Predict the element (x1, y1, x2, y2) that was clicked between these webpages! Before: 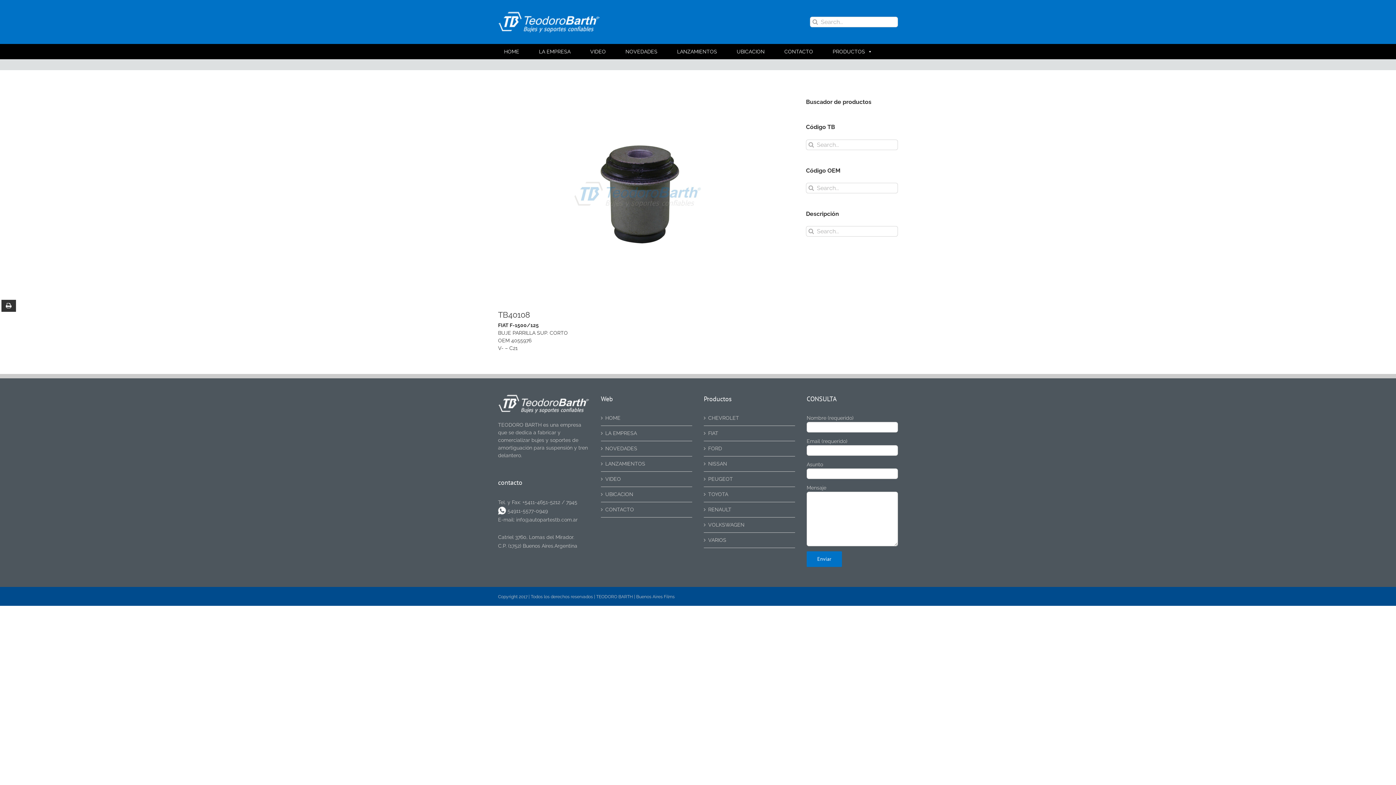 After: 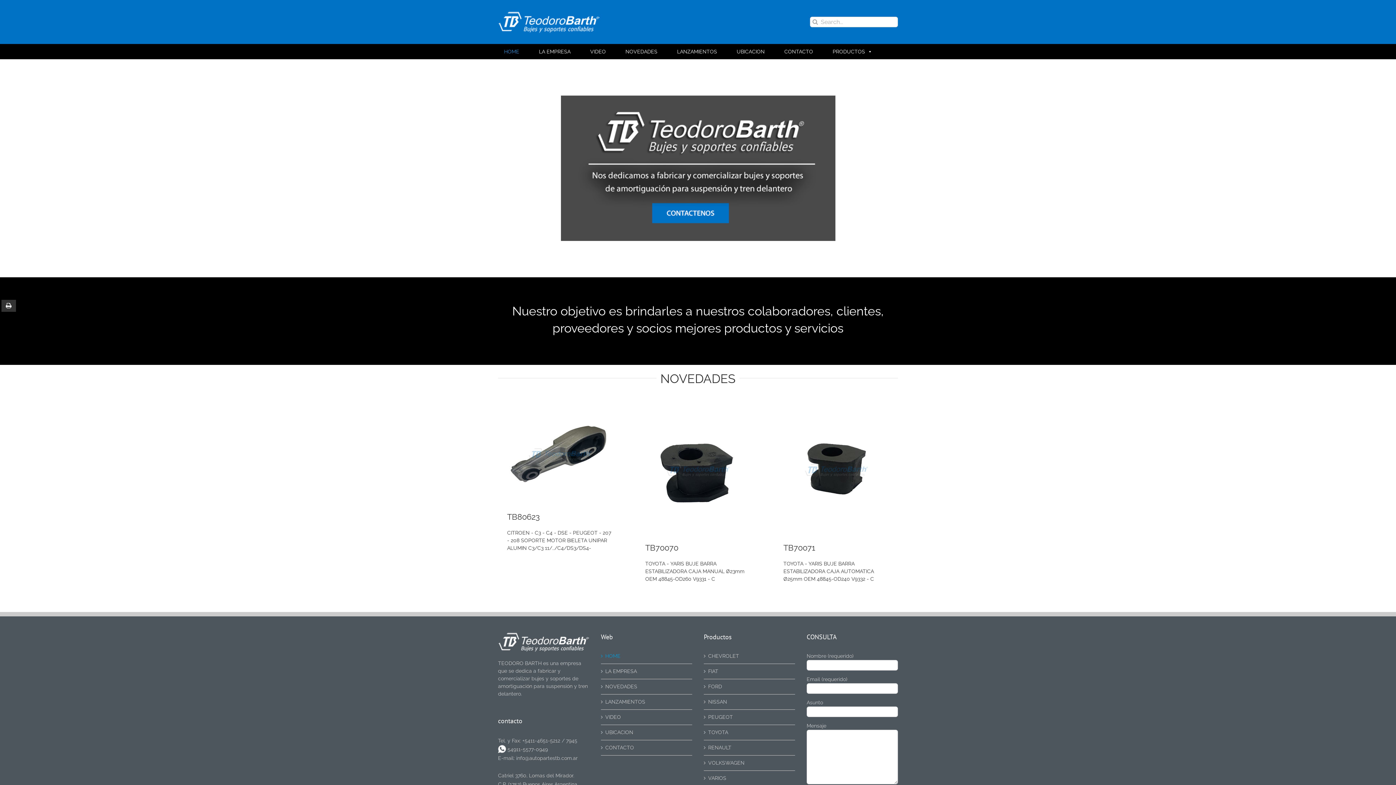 Action: label: HOME bbox: (504, 44, 519, 58)